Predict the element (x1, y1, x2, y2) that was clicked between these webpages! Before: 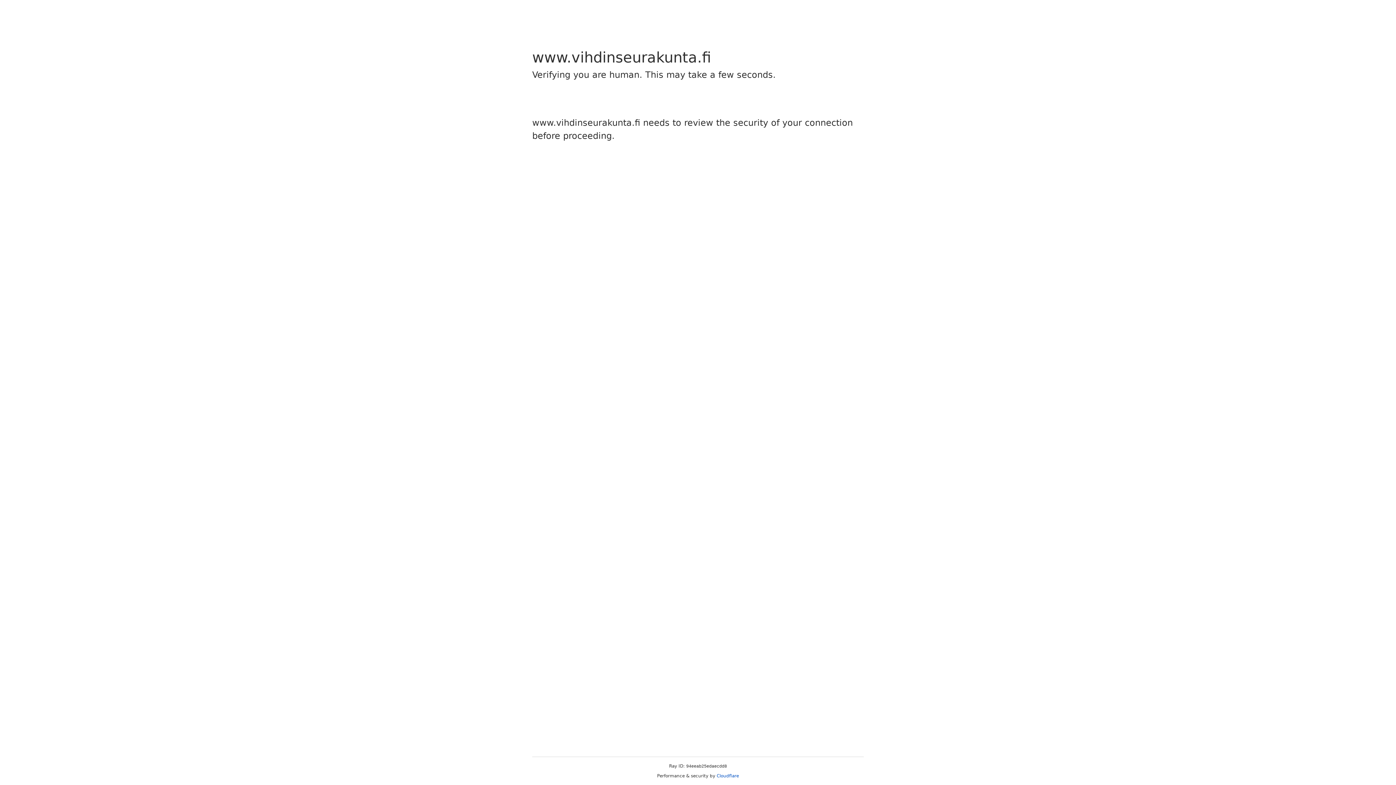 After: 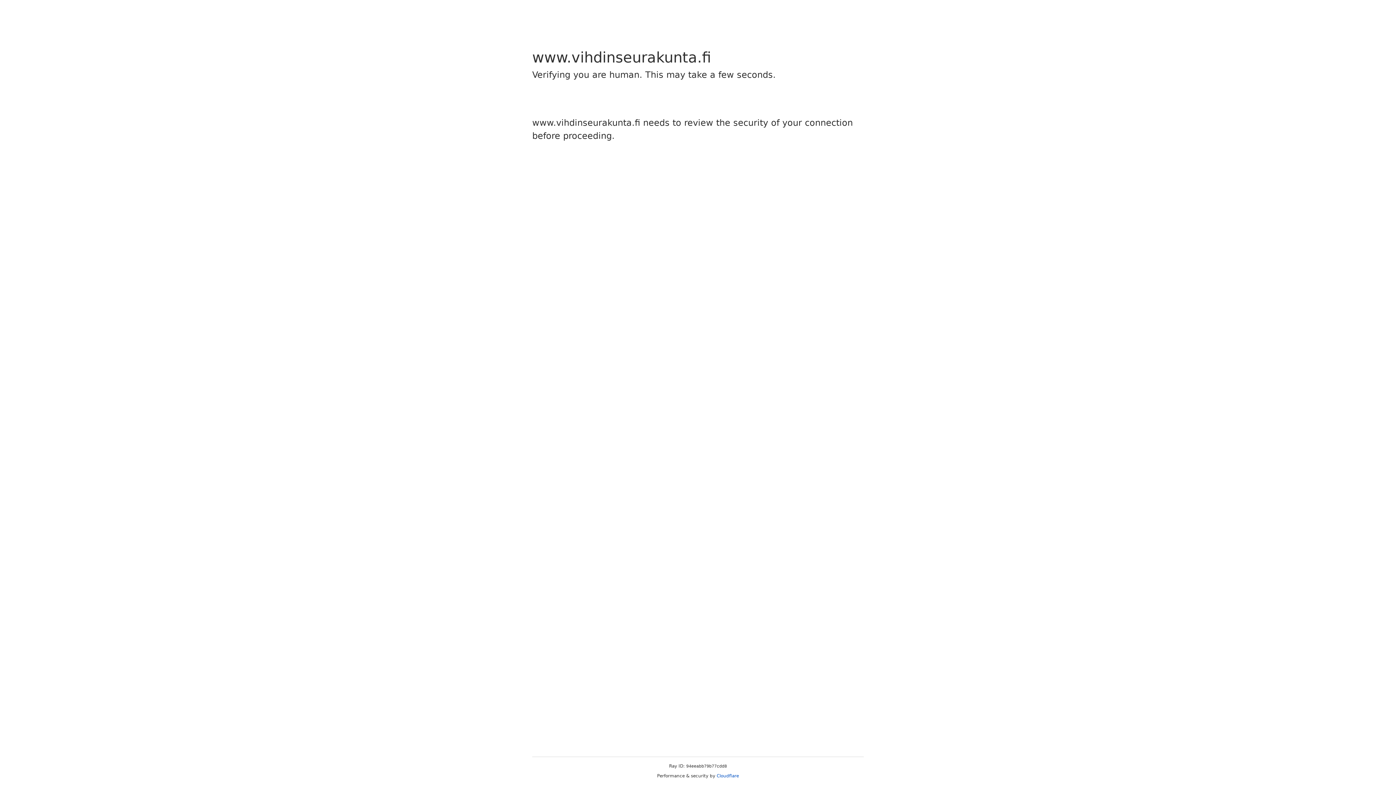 Action: bbox: (716, 773, 739, 778) label: Cloudflare